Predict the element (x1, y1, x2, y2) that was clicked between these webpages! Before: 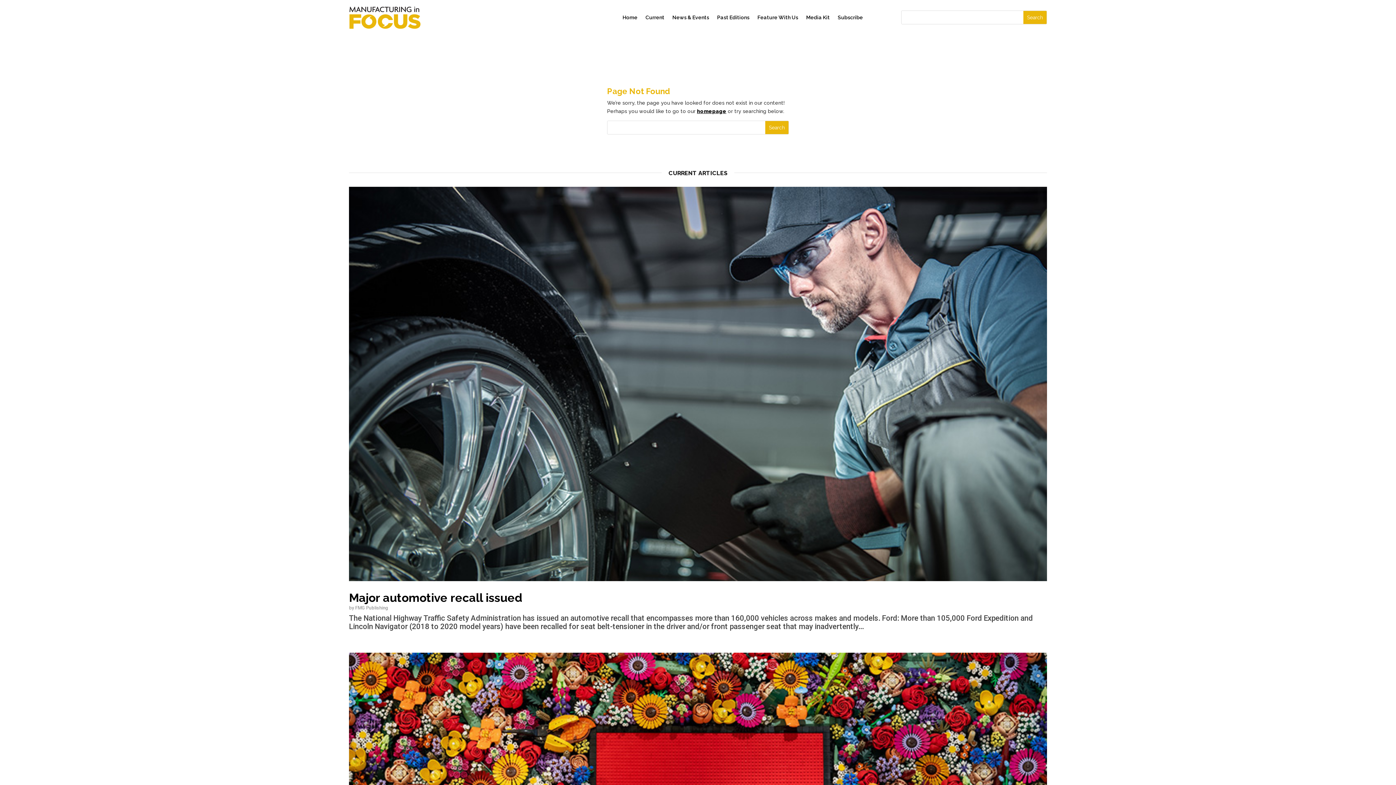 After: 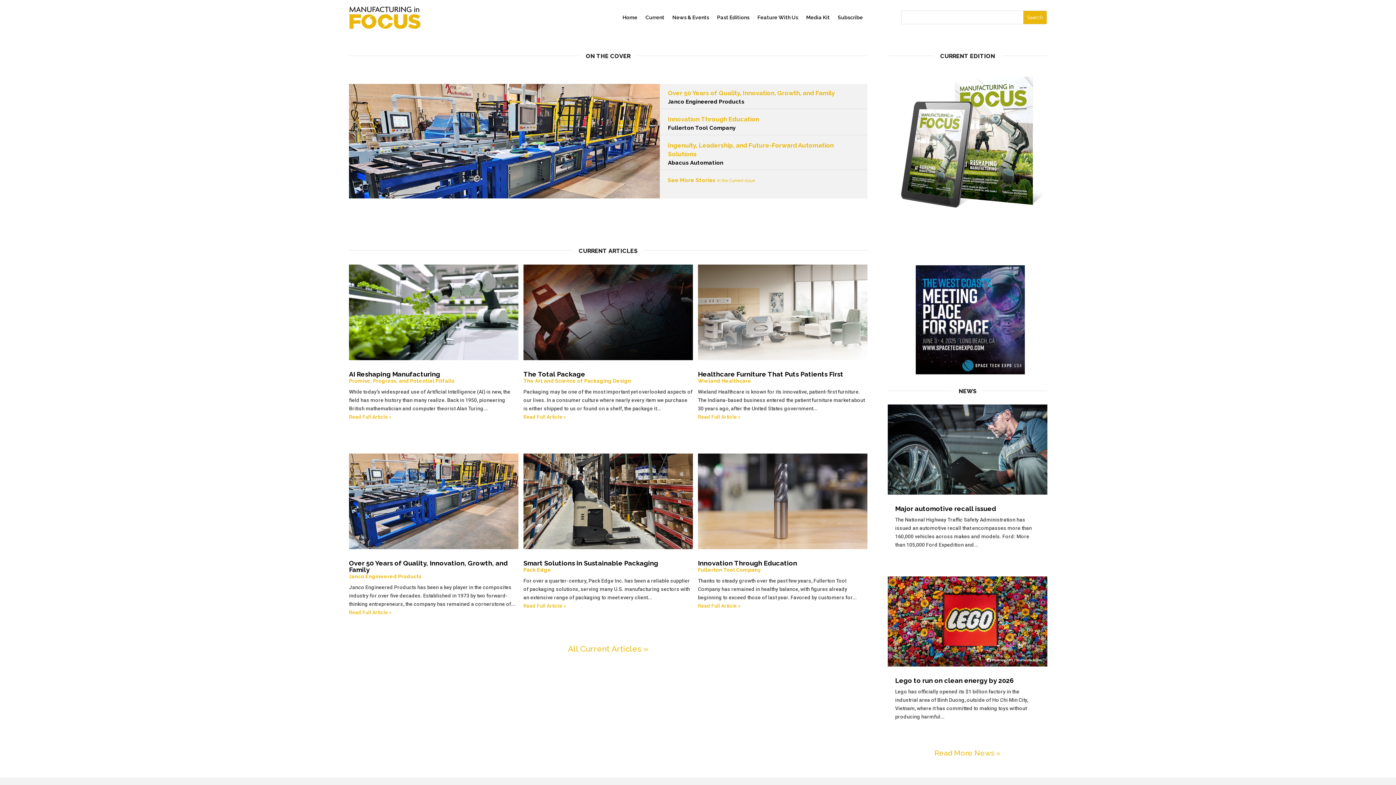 Action: bbox: (349, 5, 421, 29)